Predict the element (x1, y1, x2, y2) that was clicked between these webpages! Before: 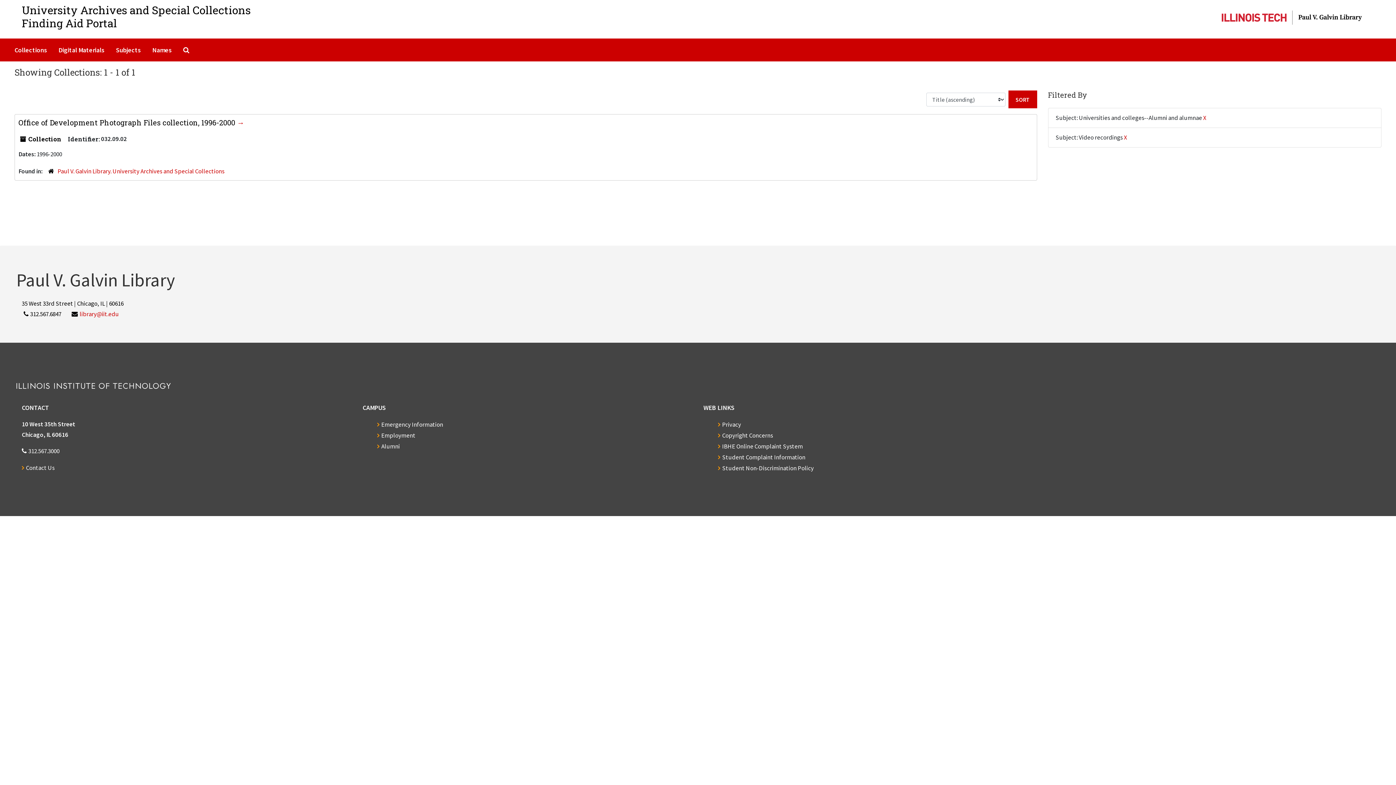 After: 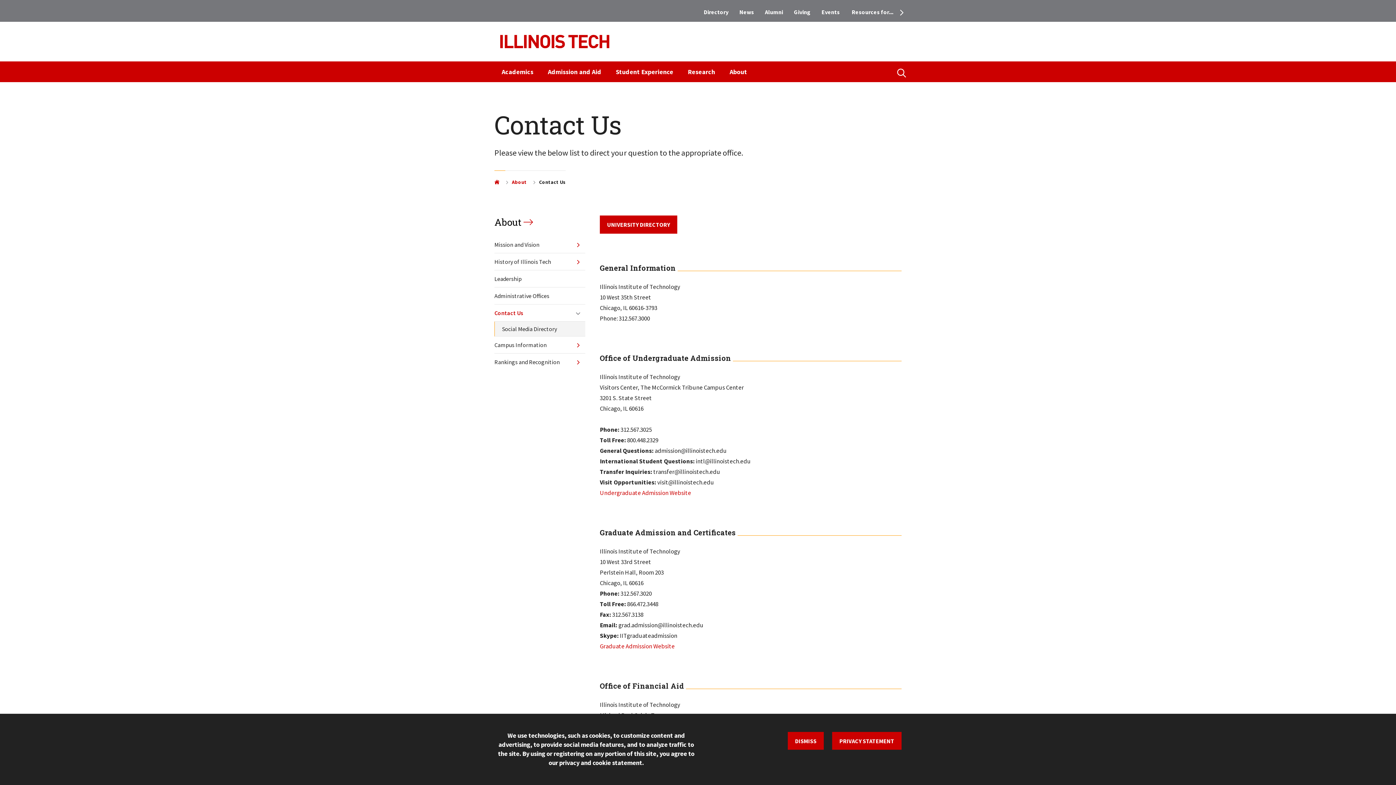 Action: bbox: (21, 463, 54, 471) label: Contact Us